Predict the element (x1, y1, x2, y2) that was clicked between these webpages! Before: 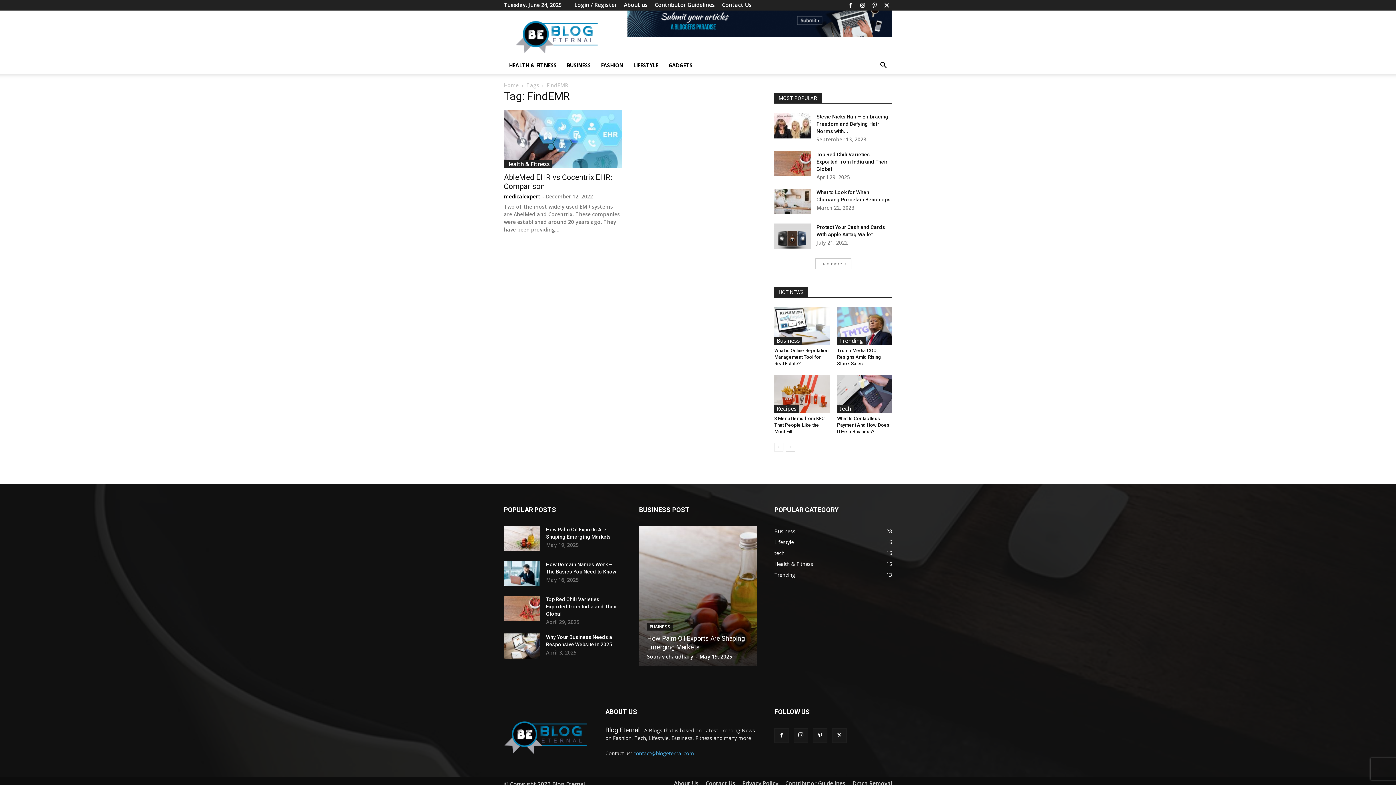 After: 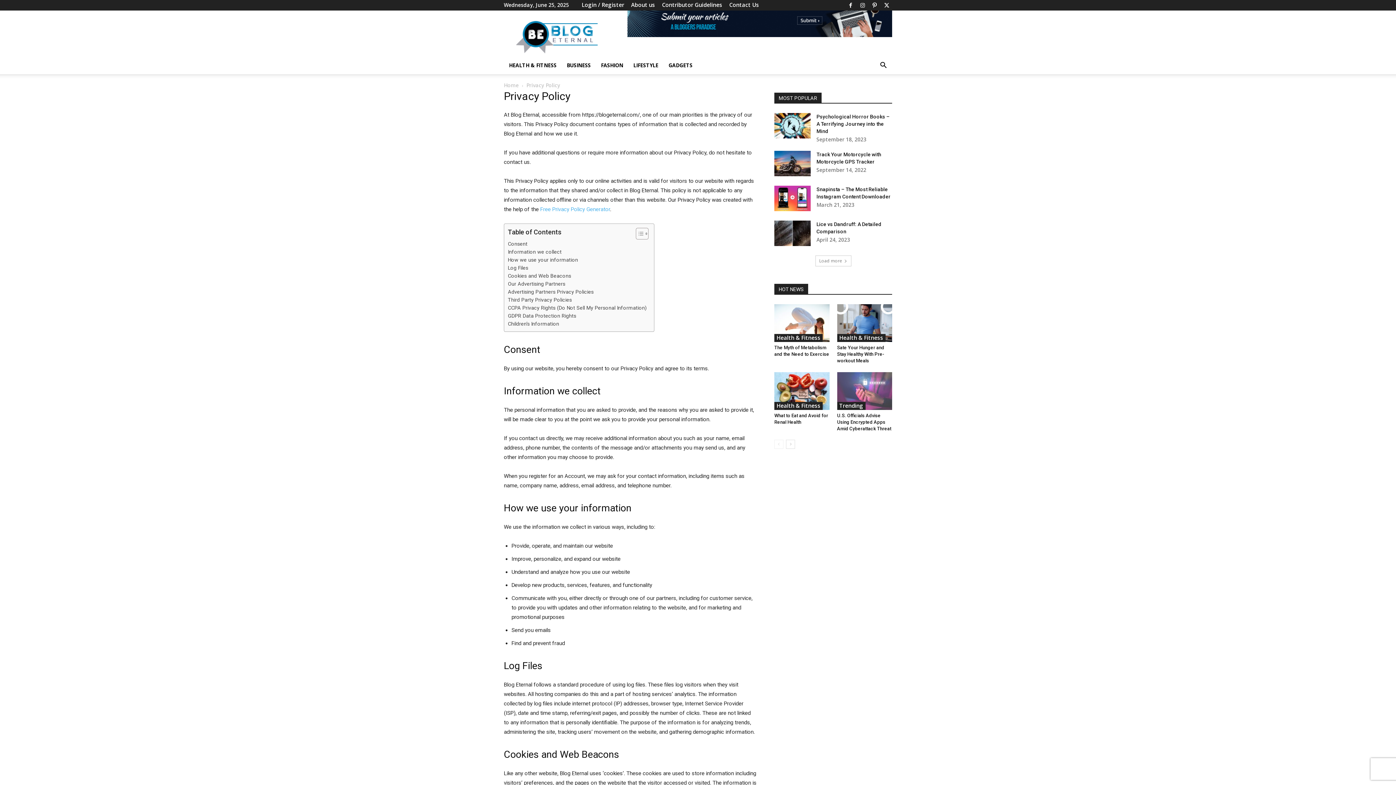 Action: label: Privacy Policy bbox: (742, 780, 778, 786)